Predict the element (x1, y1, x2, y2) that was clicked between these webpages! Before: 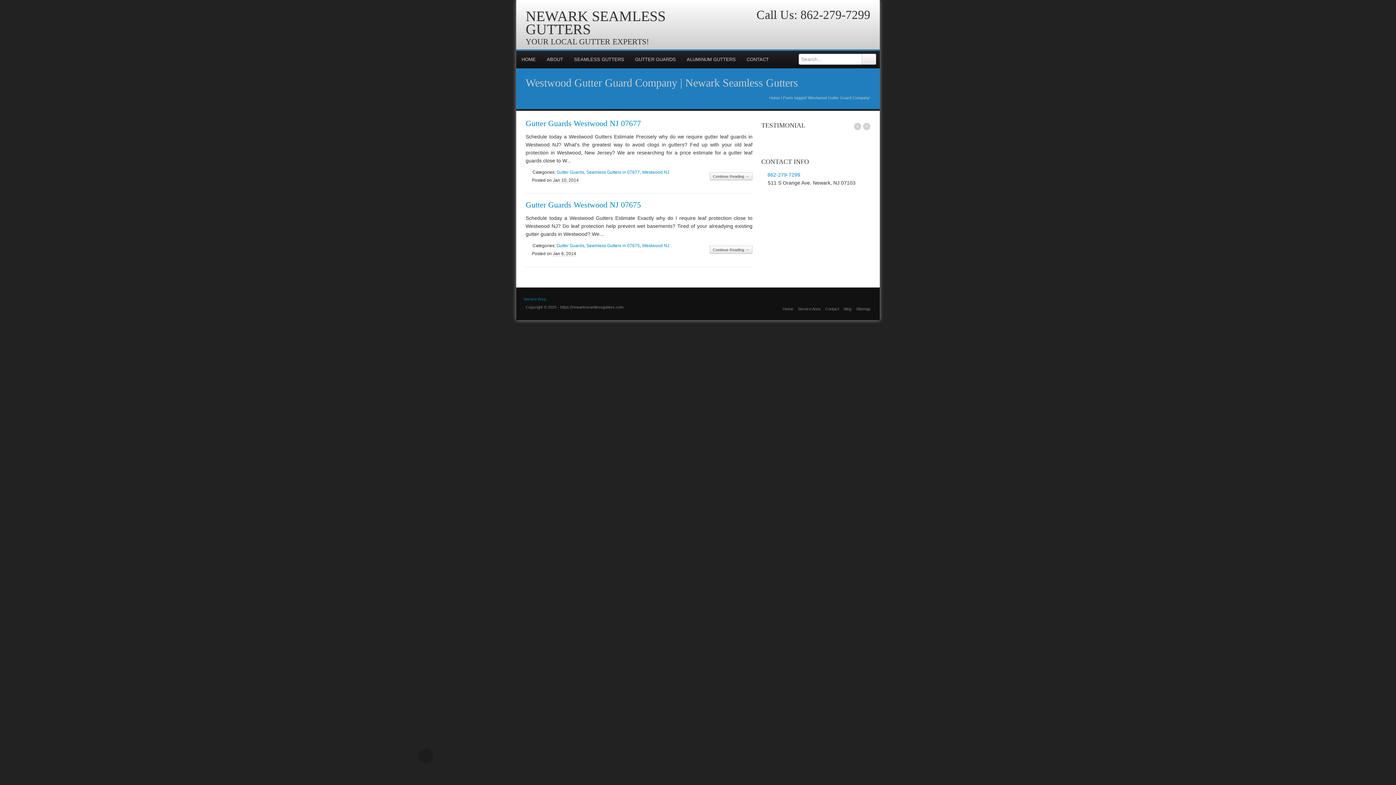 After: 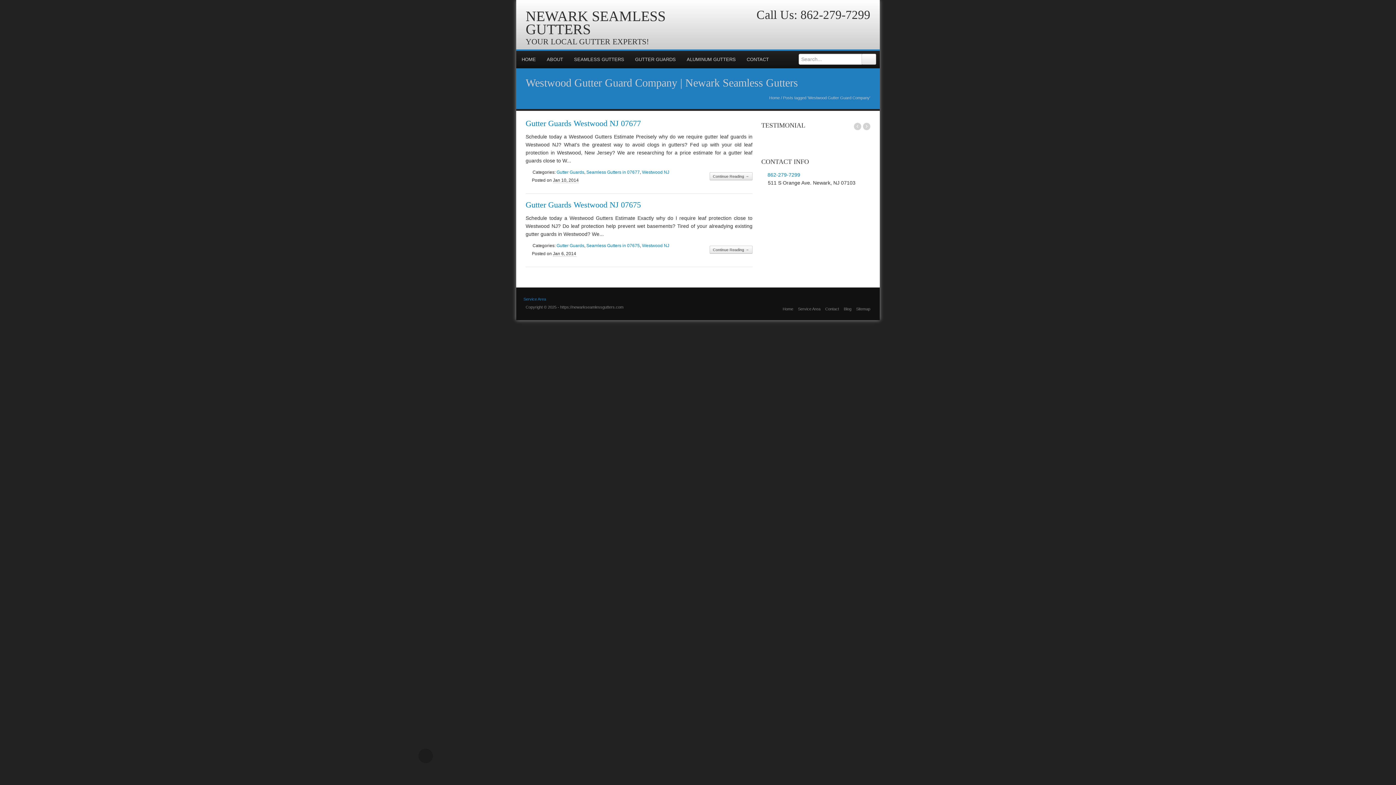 Action: label: NEWARK SEAMLESS GUTTERS bbox: (525, 9, 693, 36)